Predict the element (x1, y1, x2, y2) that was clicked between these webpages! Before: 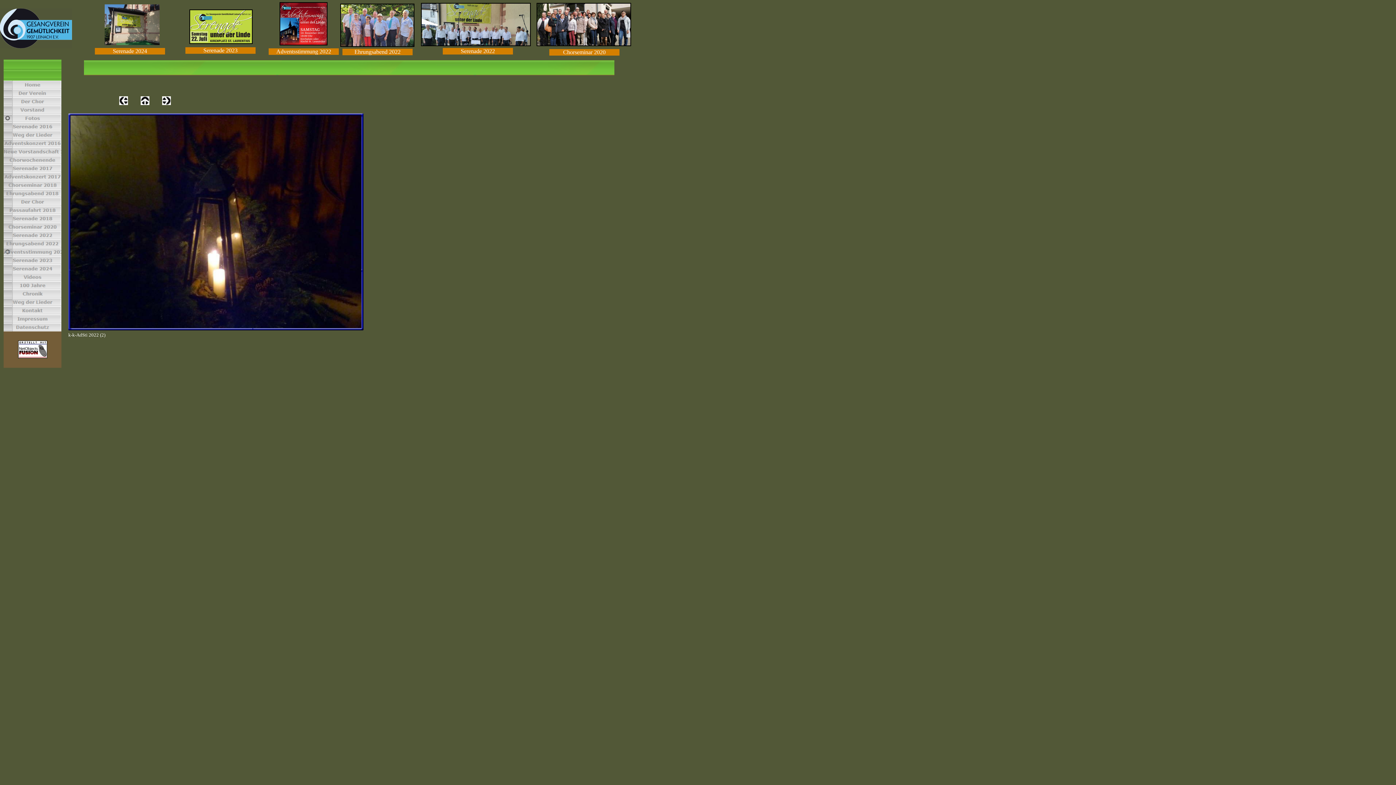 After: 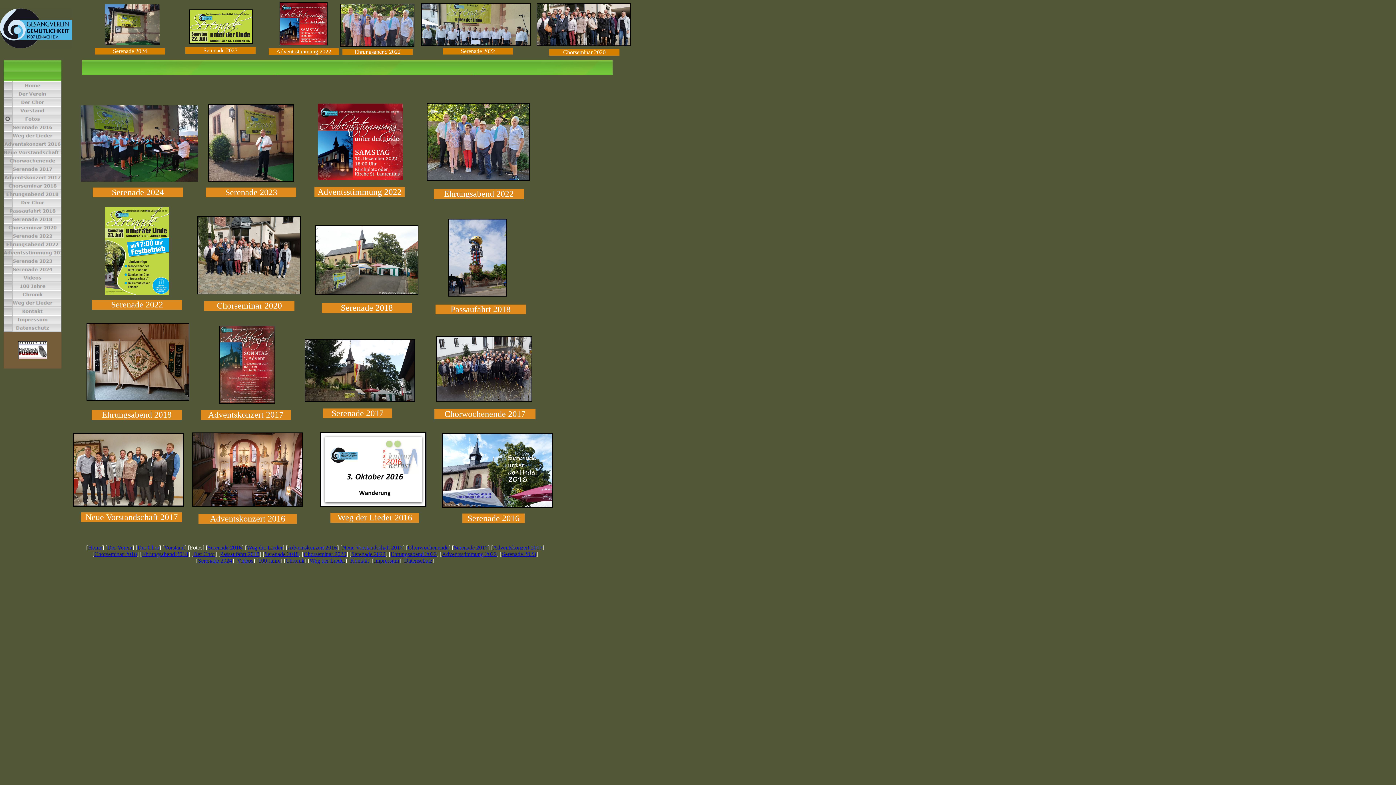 Action: bbox: (3, 117, 61, 123)